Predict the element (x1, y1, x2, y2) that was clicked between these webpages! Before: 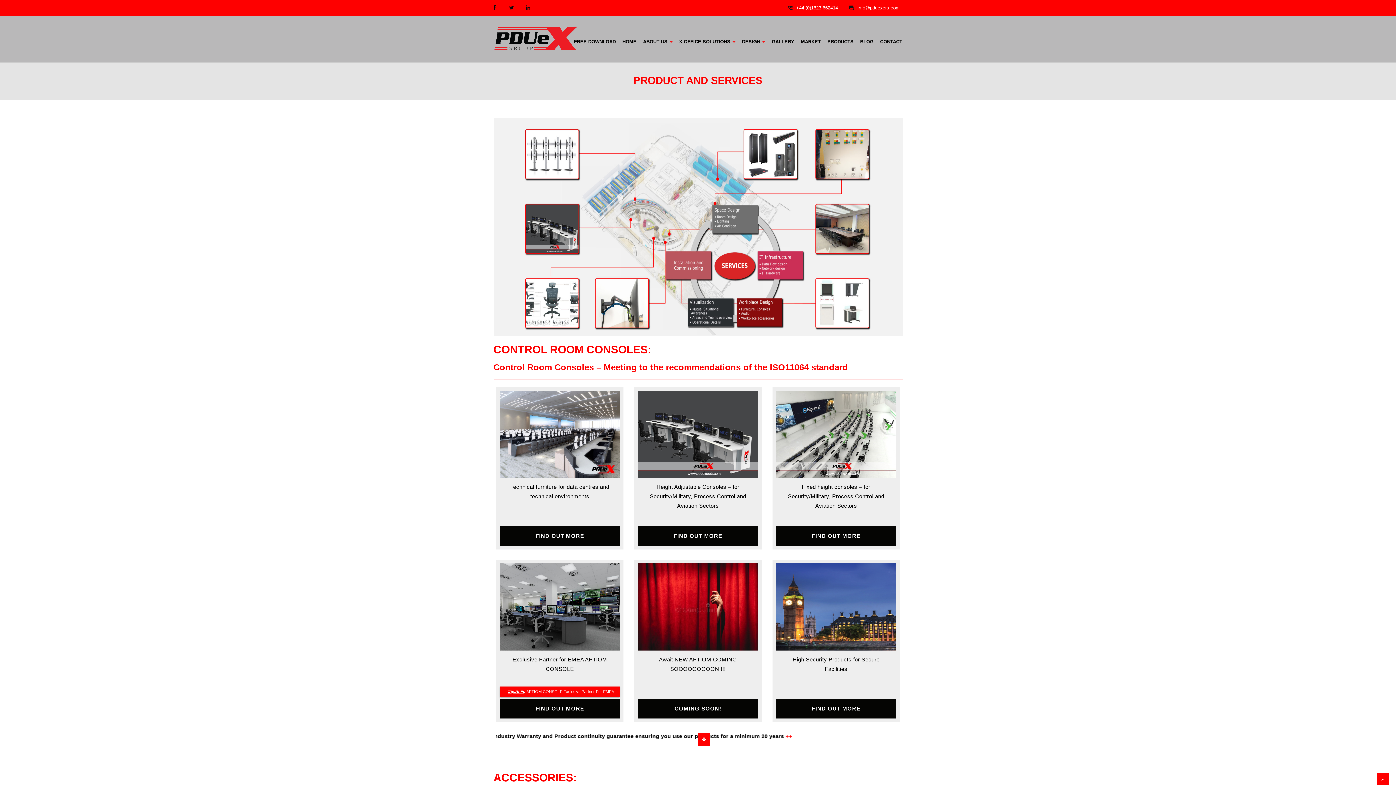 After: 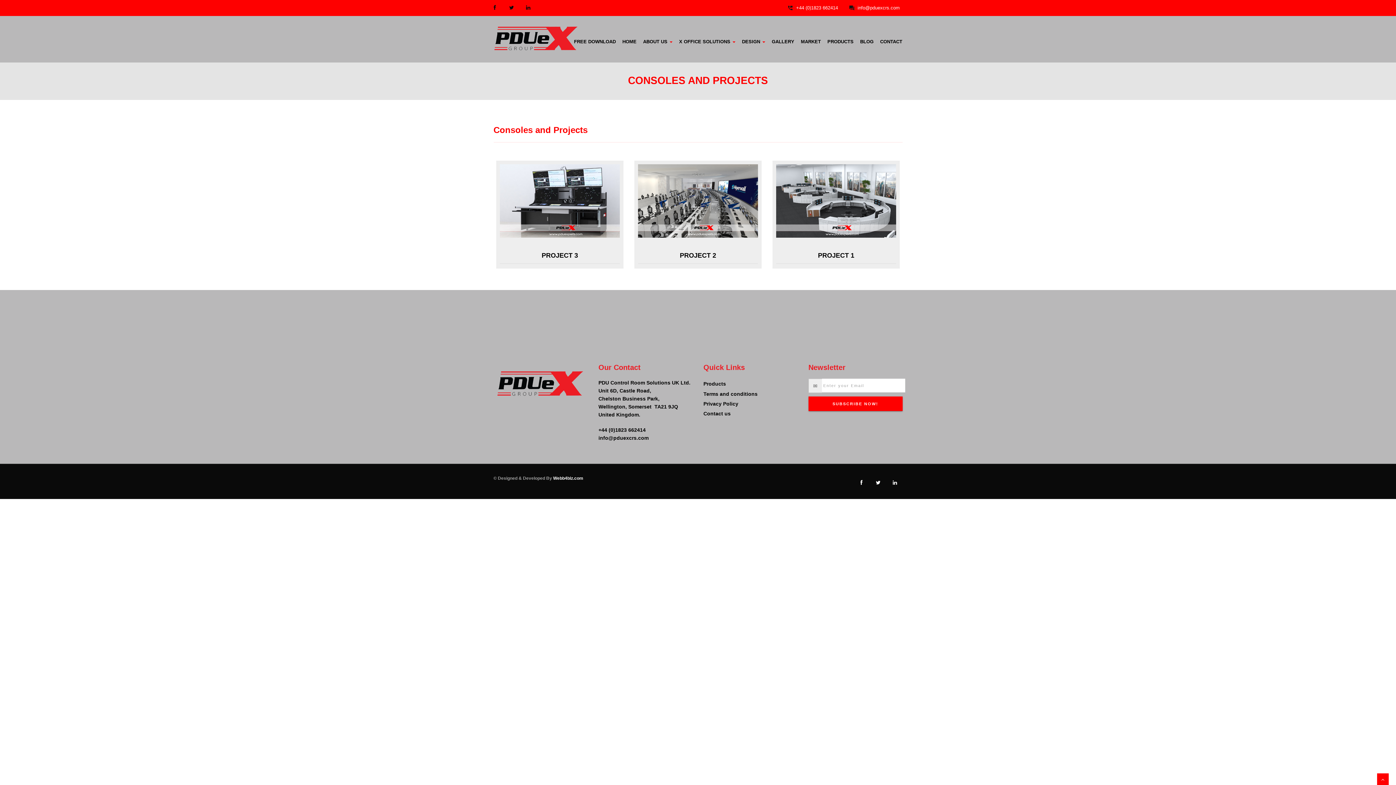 Action: label: GALLERY bbox: (769, 30, 797, 53)